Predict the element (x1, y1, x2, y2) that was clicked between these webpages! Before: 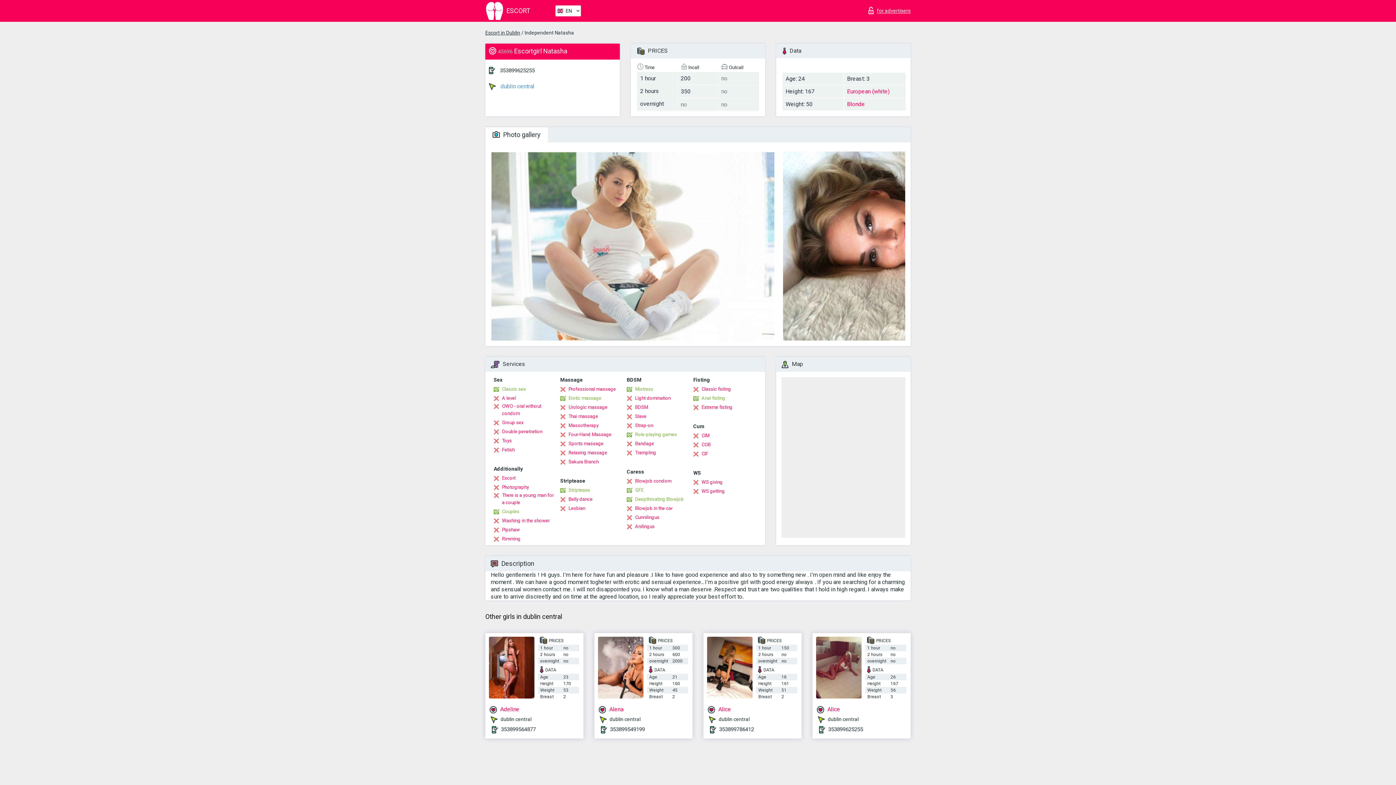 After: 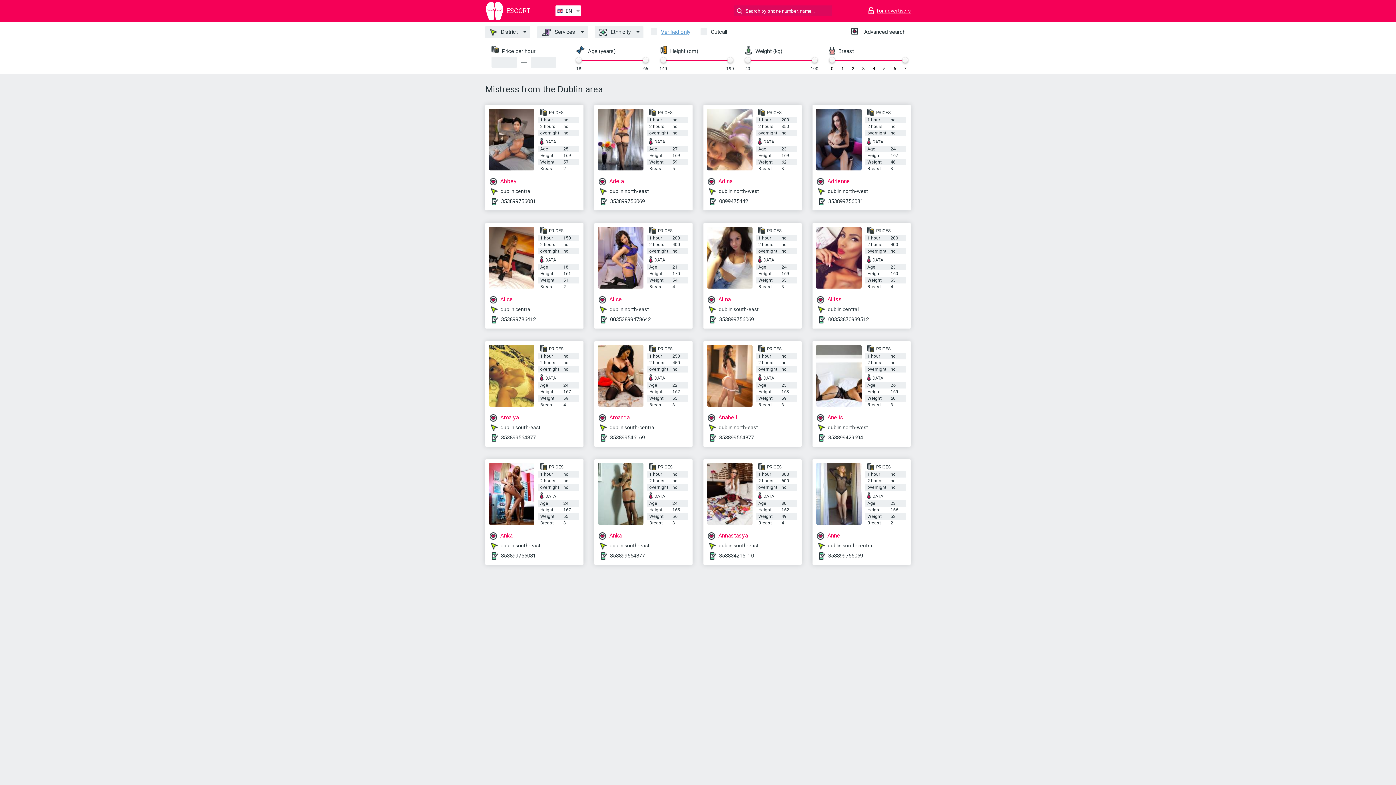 Action: label: Mistress bbox: (626, 385, 653, 393)